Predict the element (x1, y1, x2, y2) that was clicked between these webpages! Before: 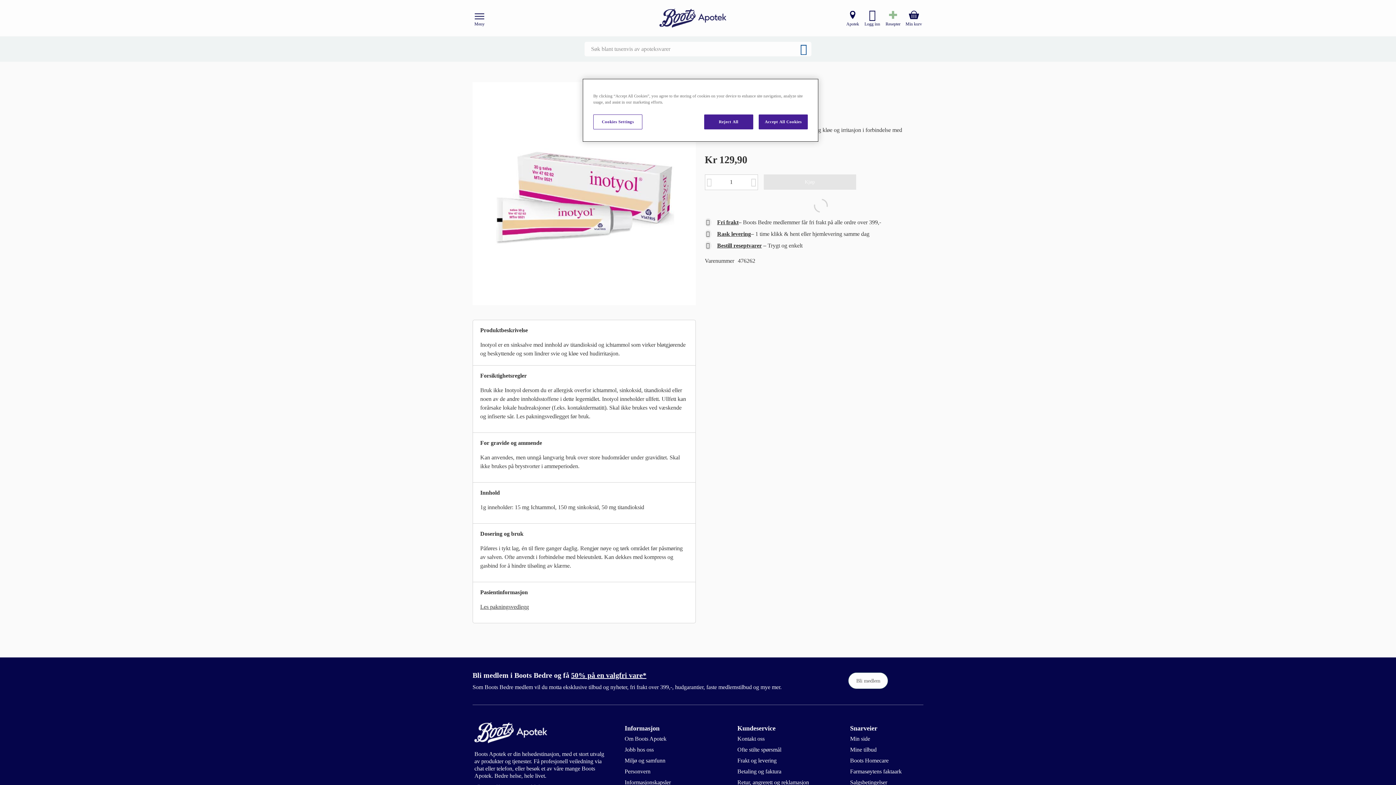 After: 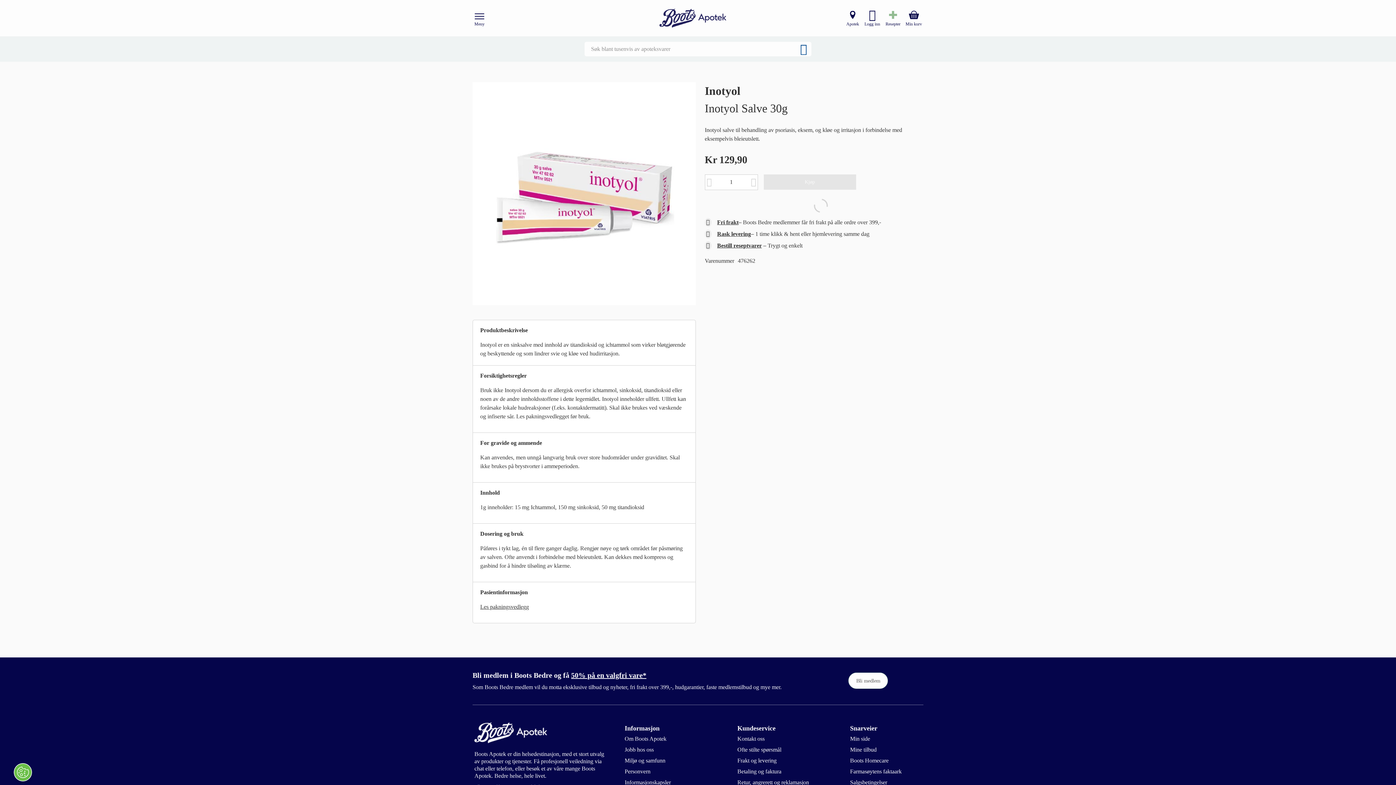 Action: label: Accept All Cookies bbox: (758, 114, 808, 129)